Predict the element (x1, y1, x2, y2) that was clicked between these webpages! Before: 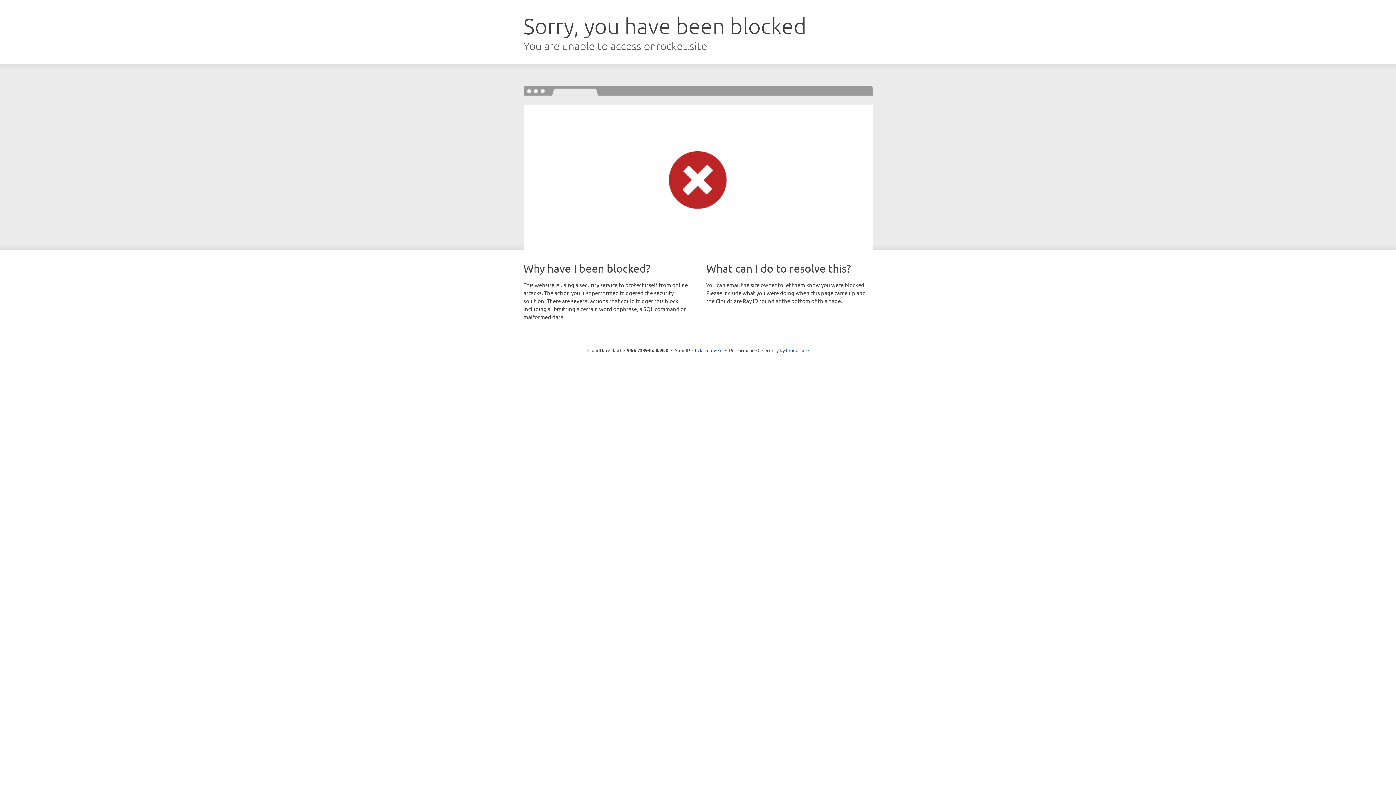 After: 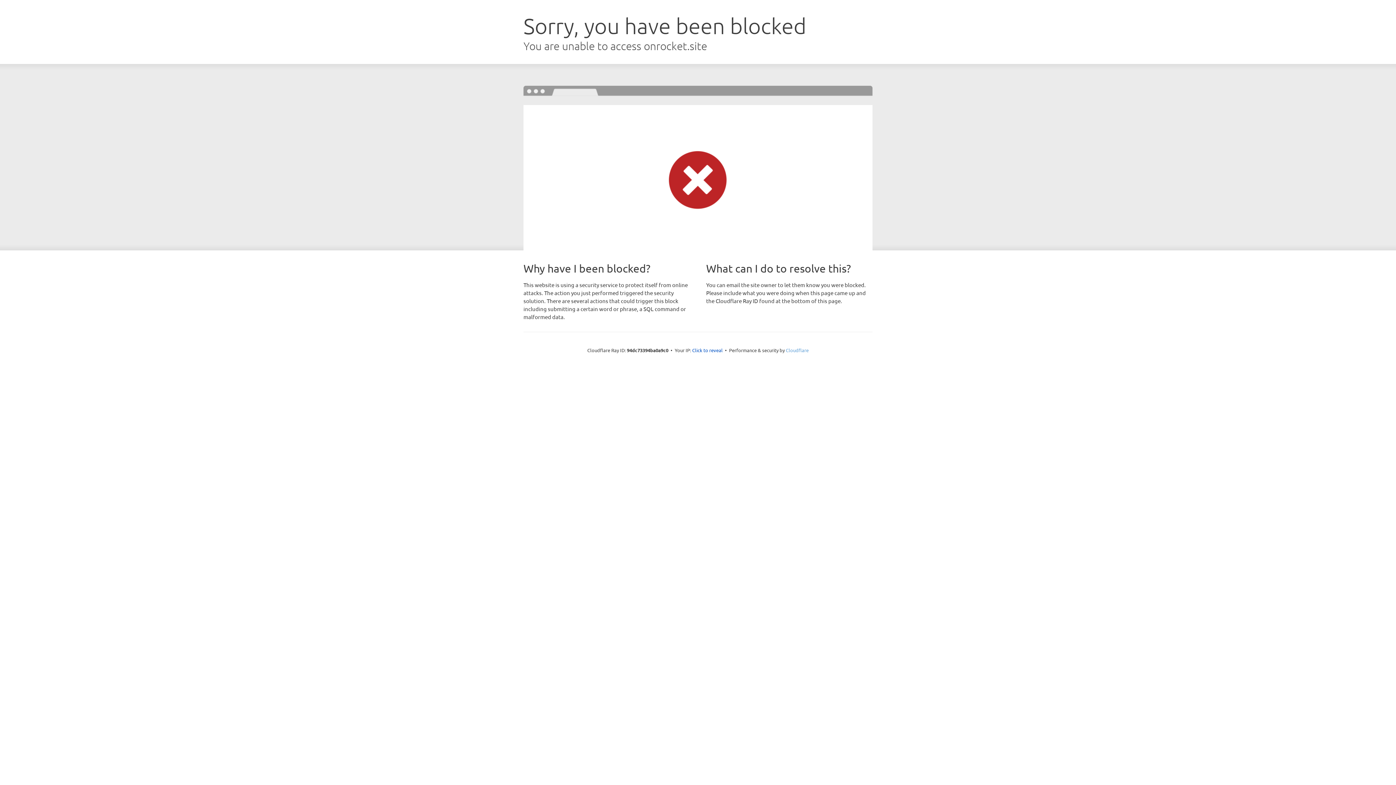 Action: bbox: (786, 347, 808, 353) label: Cloudflare